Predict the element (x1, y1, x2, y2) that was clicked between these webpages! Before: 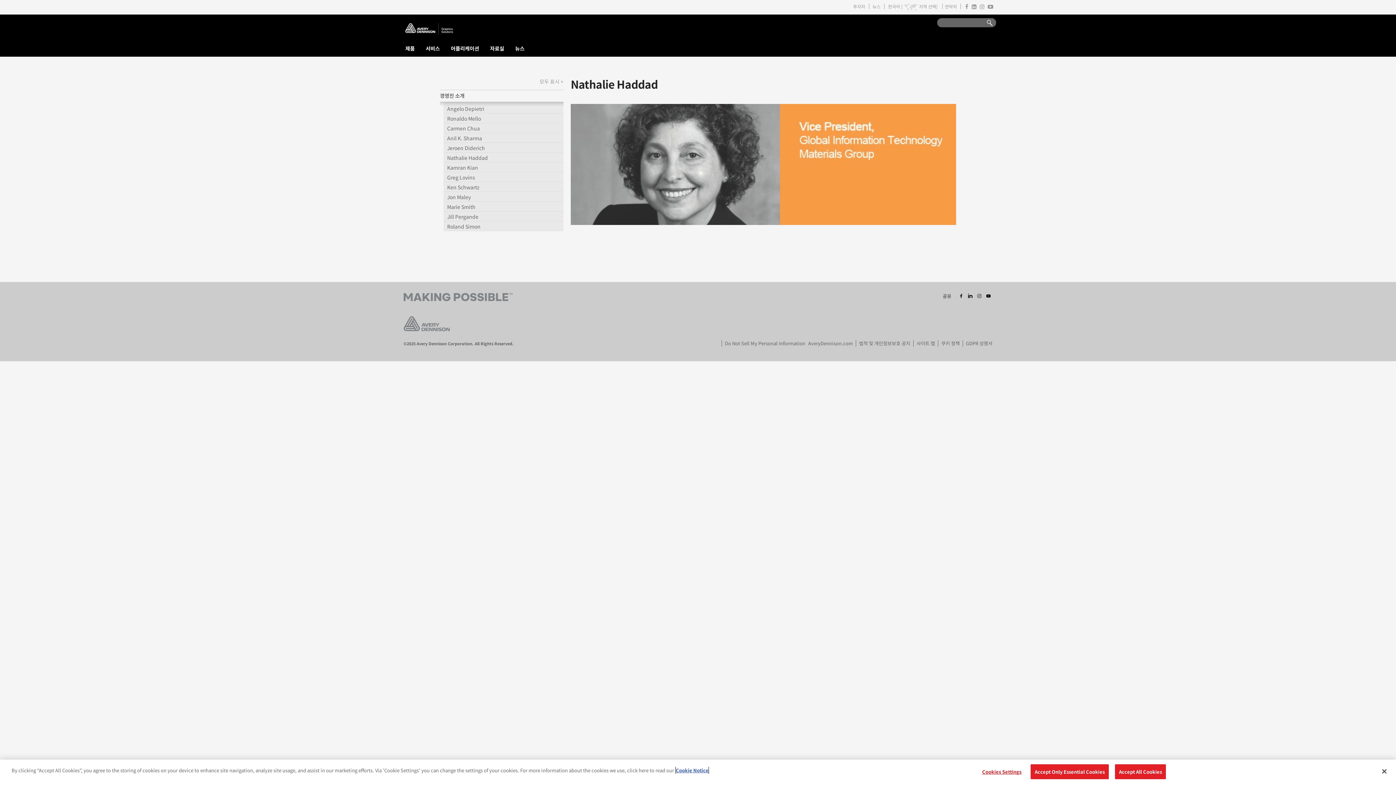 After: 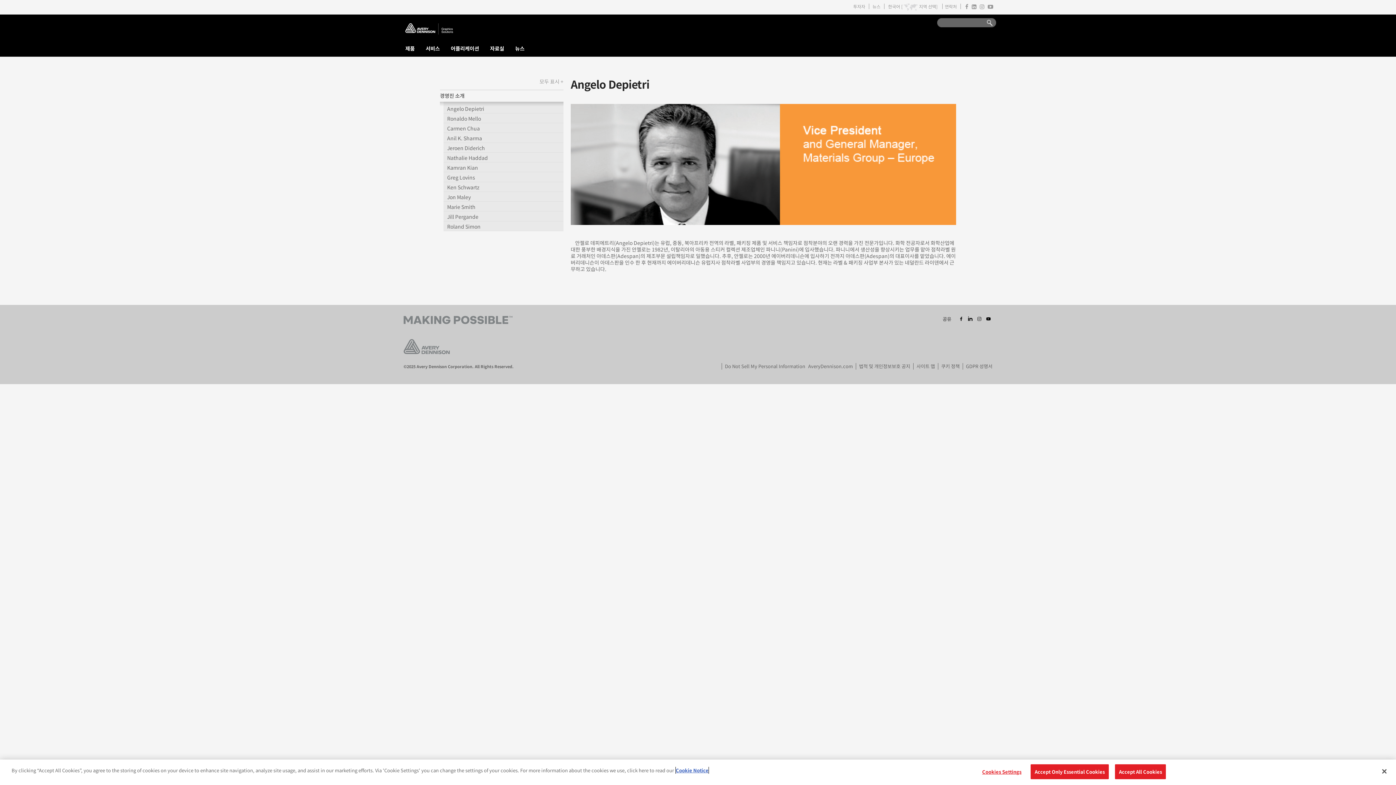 Action: bbox: (443, 101, 563, 113) label: Angelo Depietri